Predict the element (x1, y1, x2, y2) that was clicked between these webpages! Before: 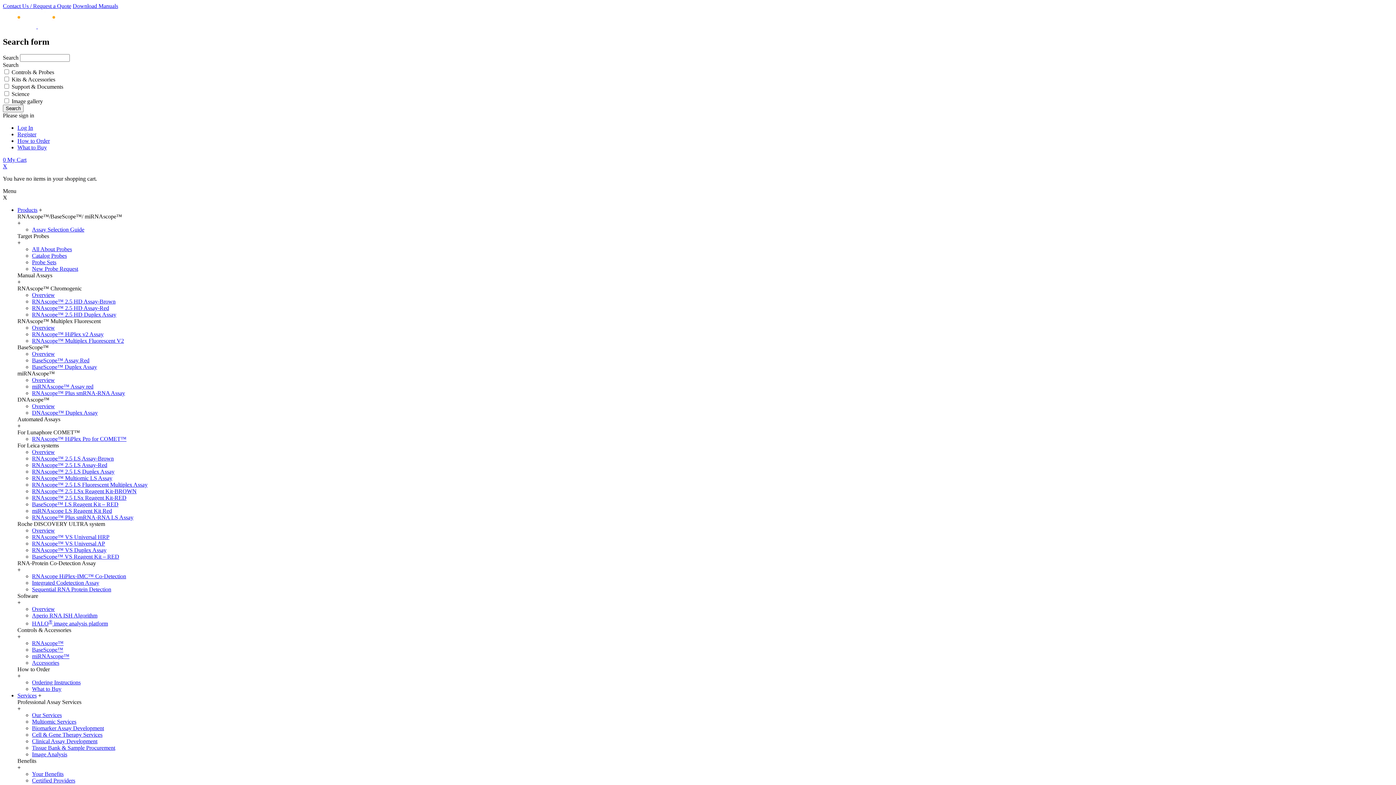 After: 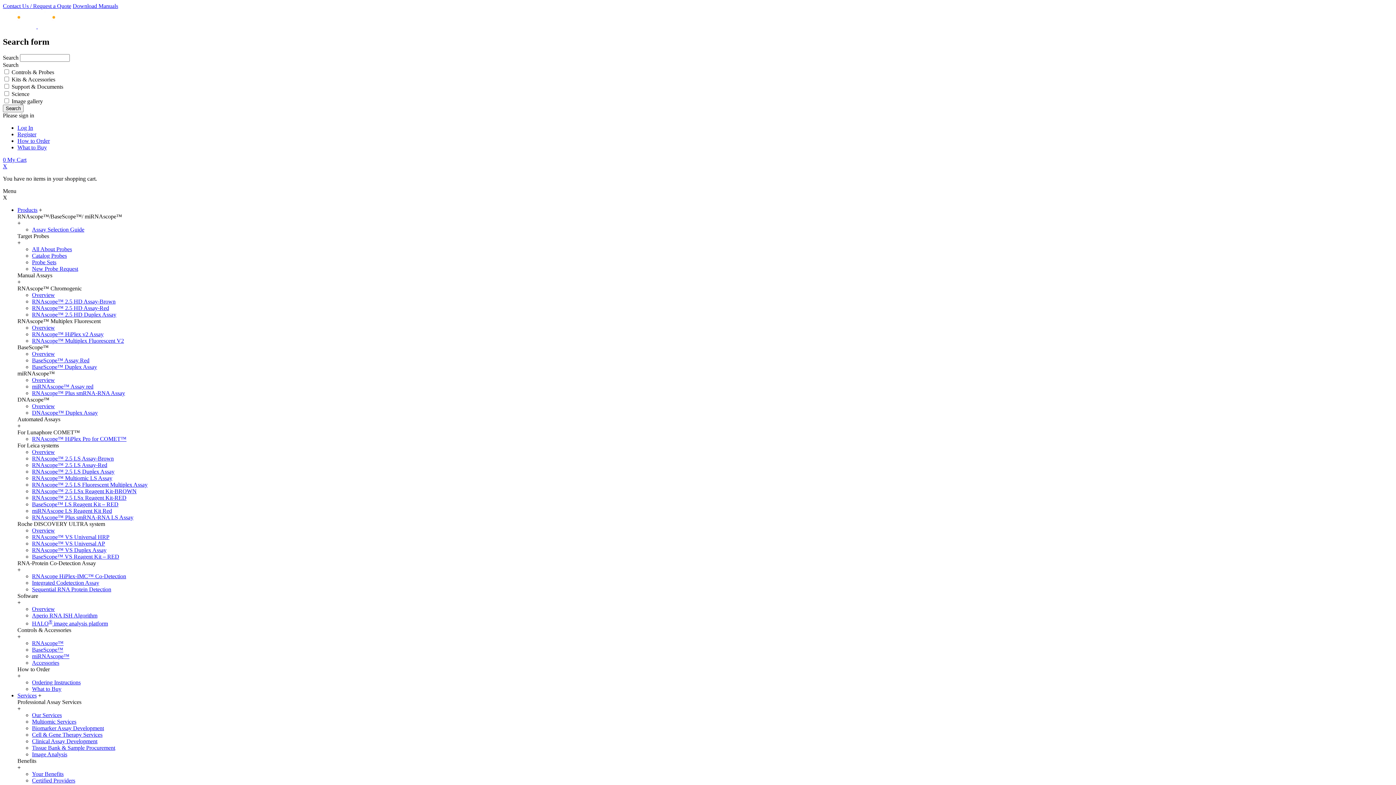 Action: bbox: (32, 586, 111, 592) label: Sequential RNA Protein Detection